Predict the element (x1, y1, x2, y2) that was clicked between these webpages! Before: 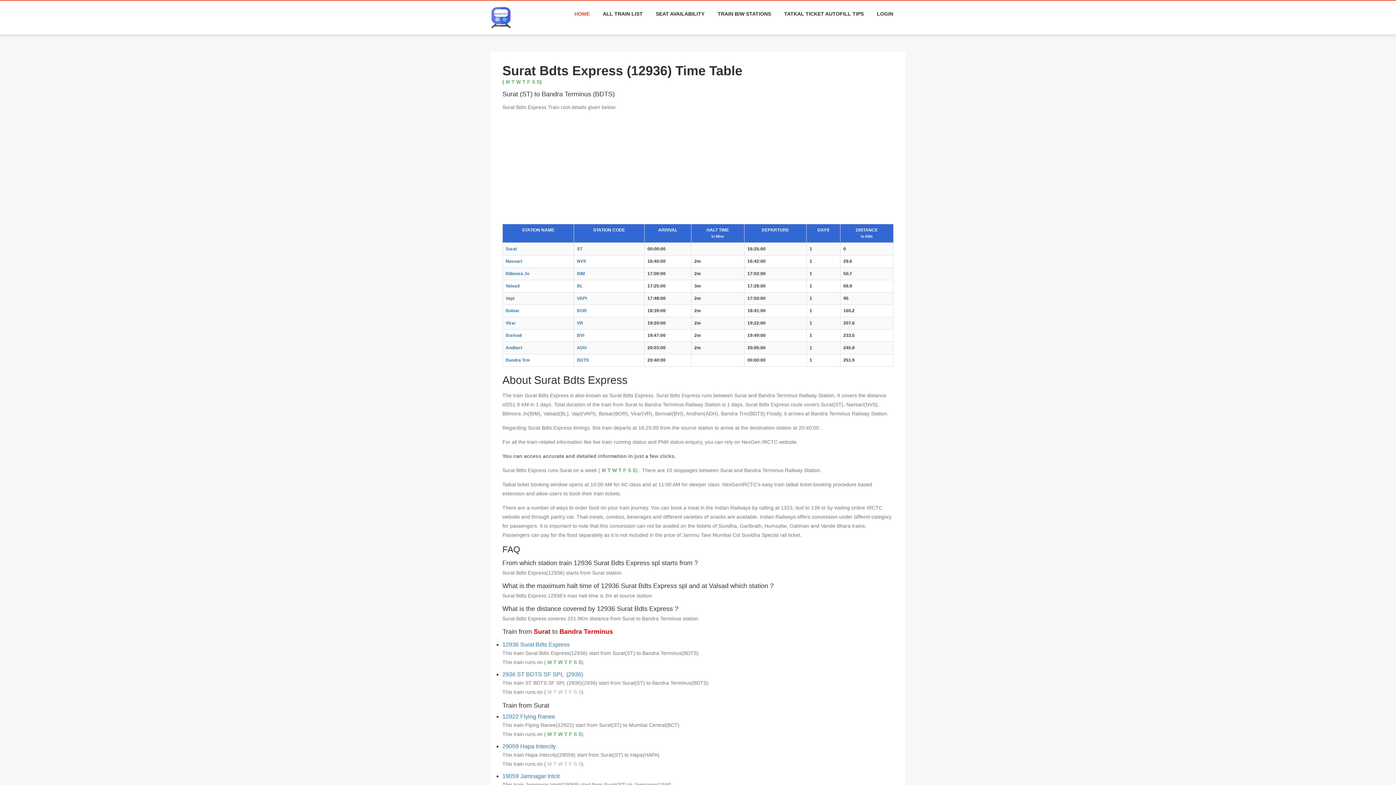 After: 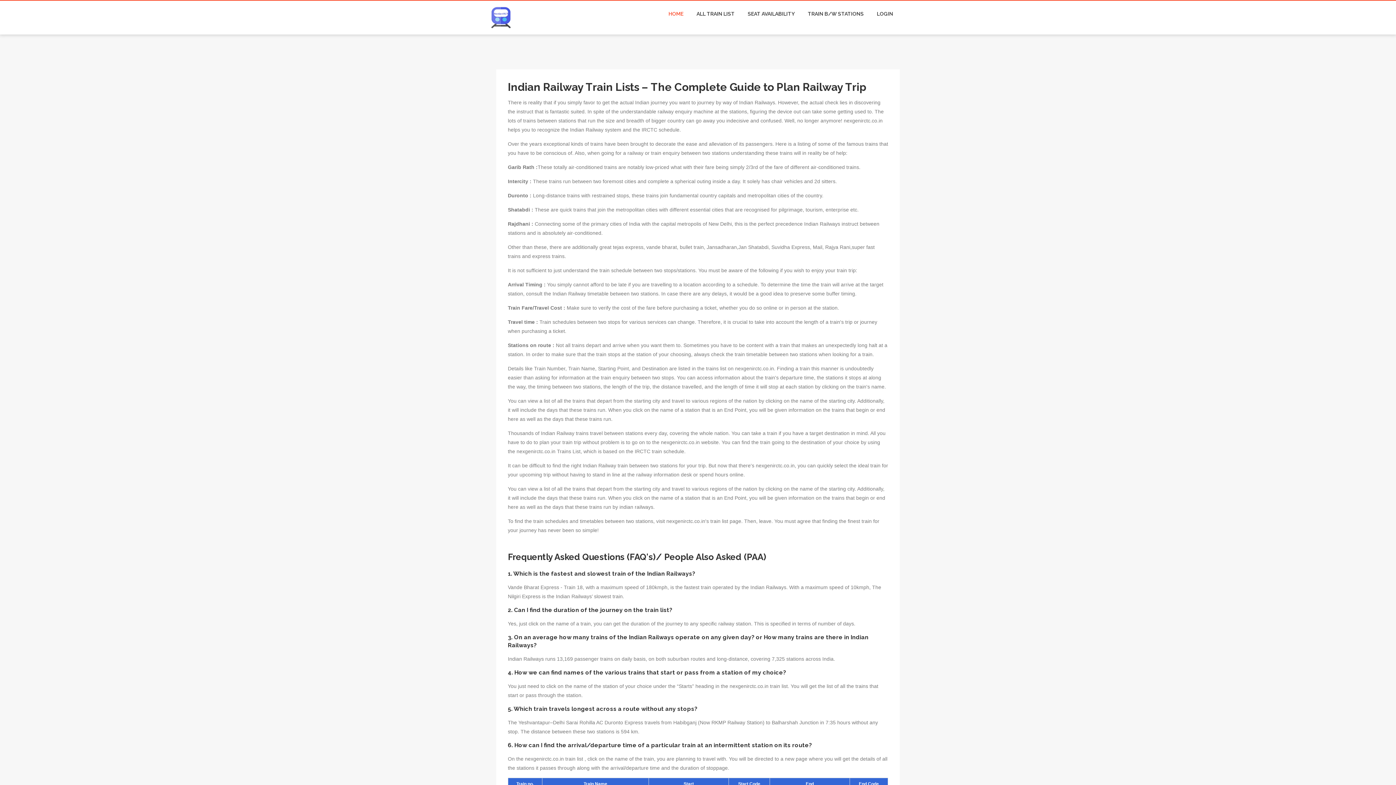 Action: bbox: (596, 6, 649, 21) label: ALL TRAIN LIST